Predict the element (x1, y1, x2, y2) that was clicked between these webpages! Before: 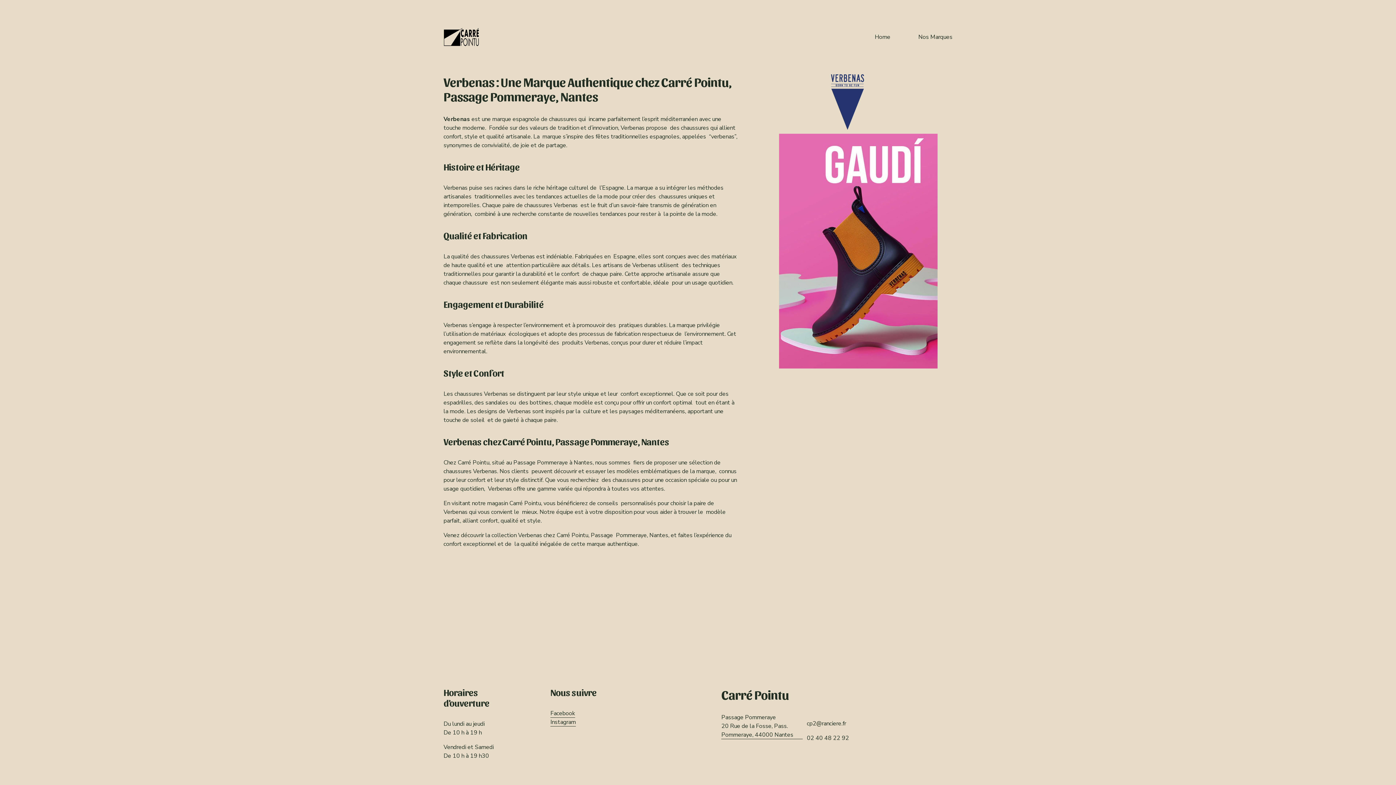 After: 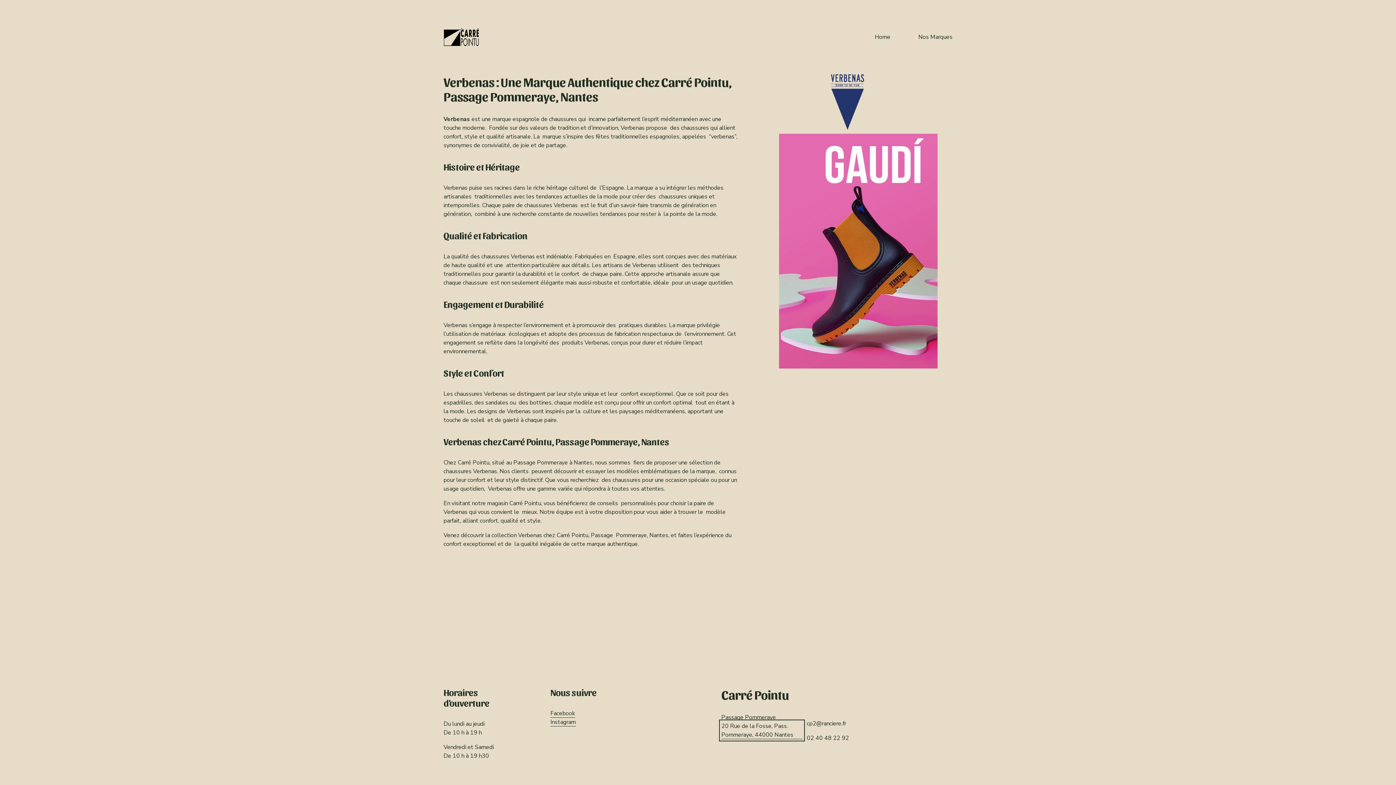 Action: label: 20 Rue de la Fosse, Pass. Pommeraye, 44000 Nantes bbox: (721, 722, 803, 739)